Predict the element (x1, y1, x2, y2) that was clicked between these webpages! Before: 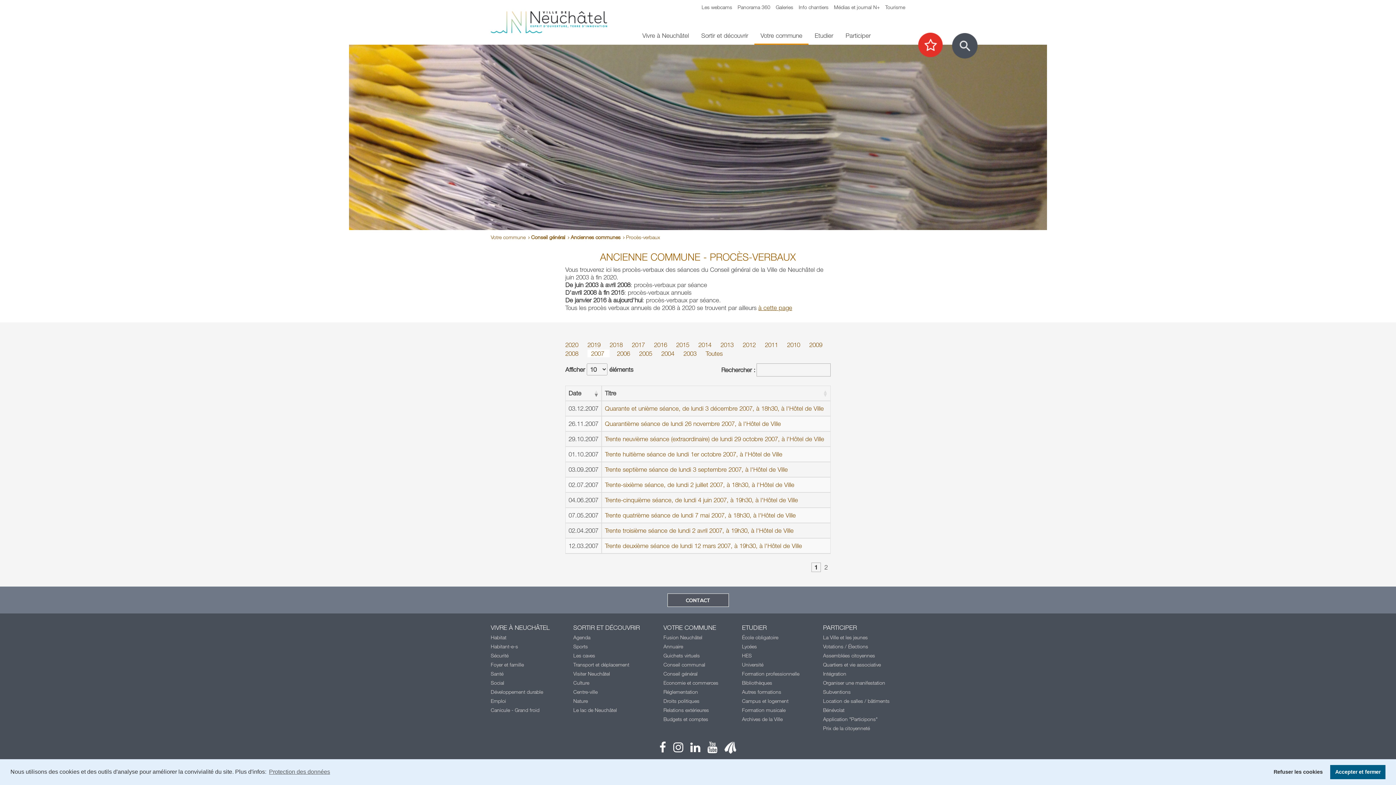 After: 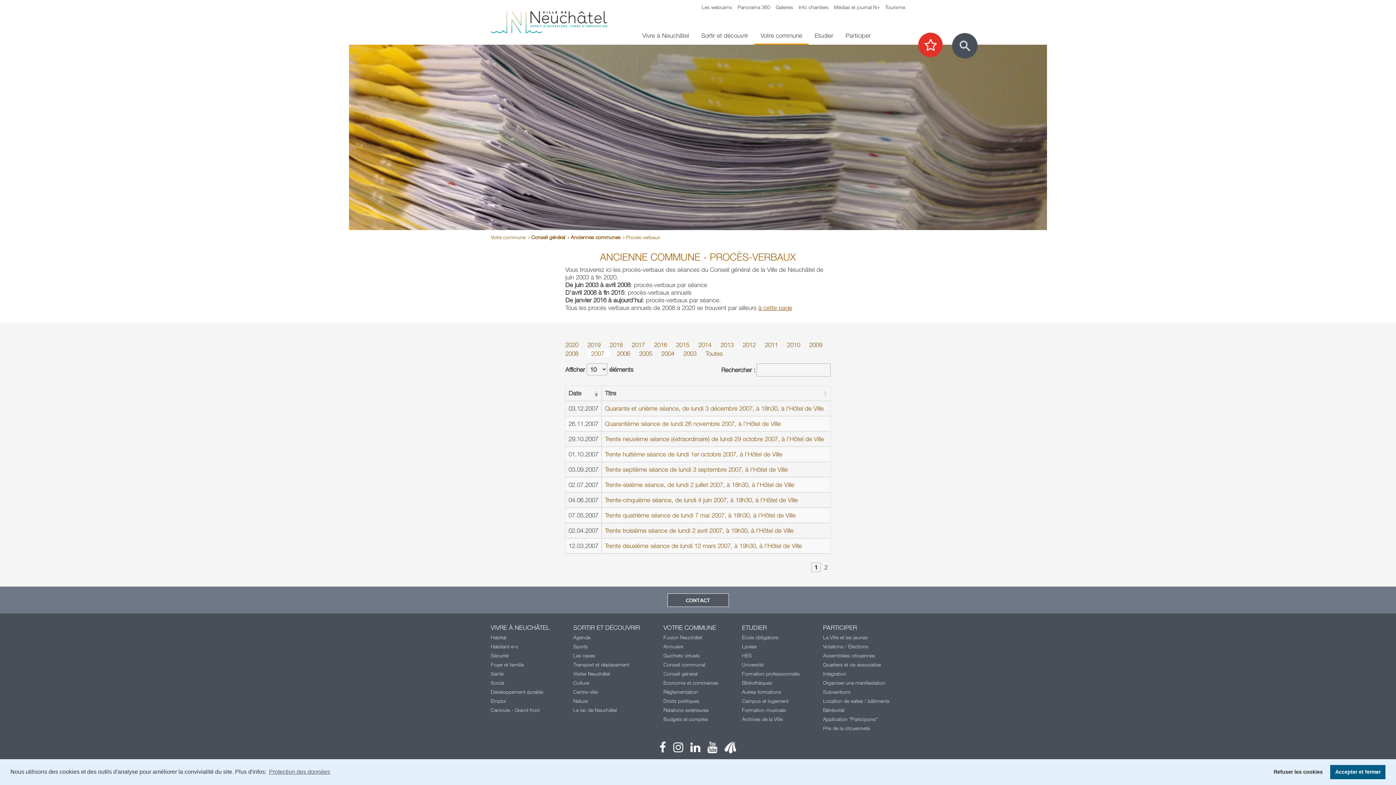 Action: bbox: (659, 745, 666, 753) label: Lien facebook neuchatelville